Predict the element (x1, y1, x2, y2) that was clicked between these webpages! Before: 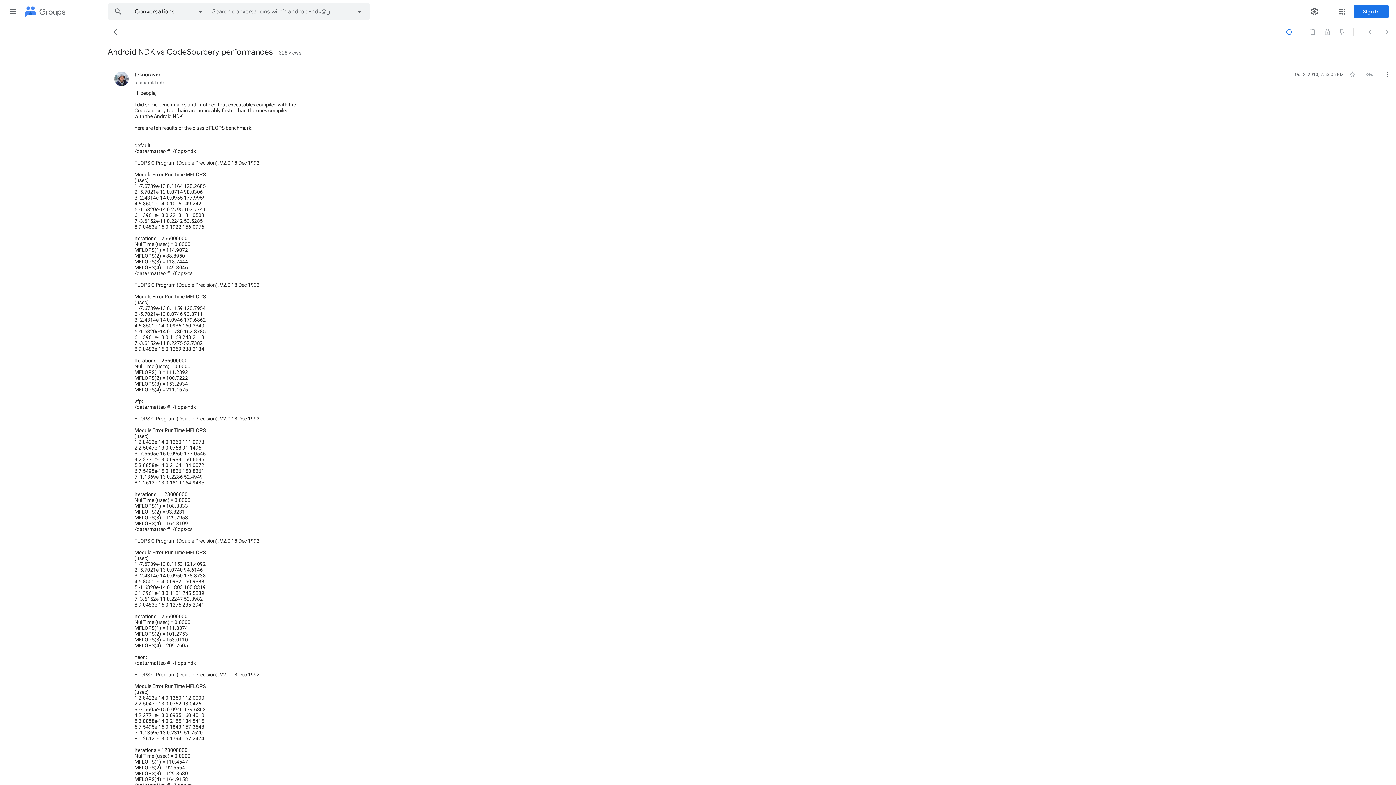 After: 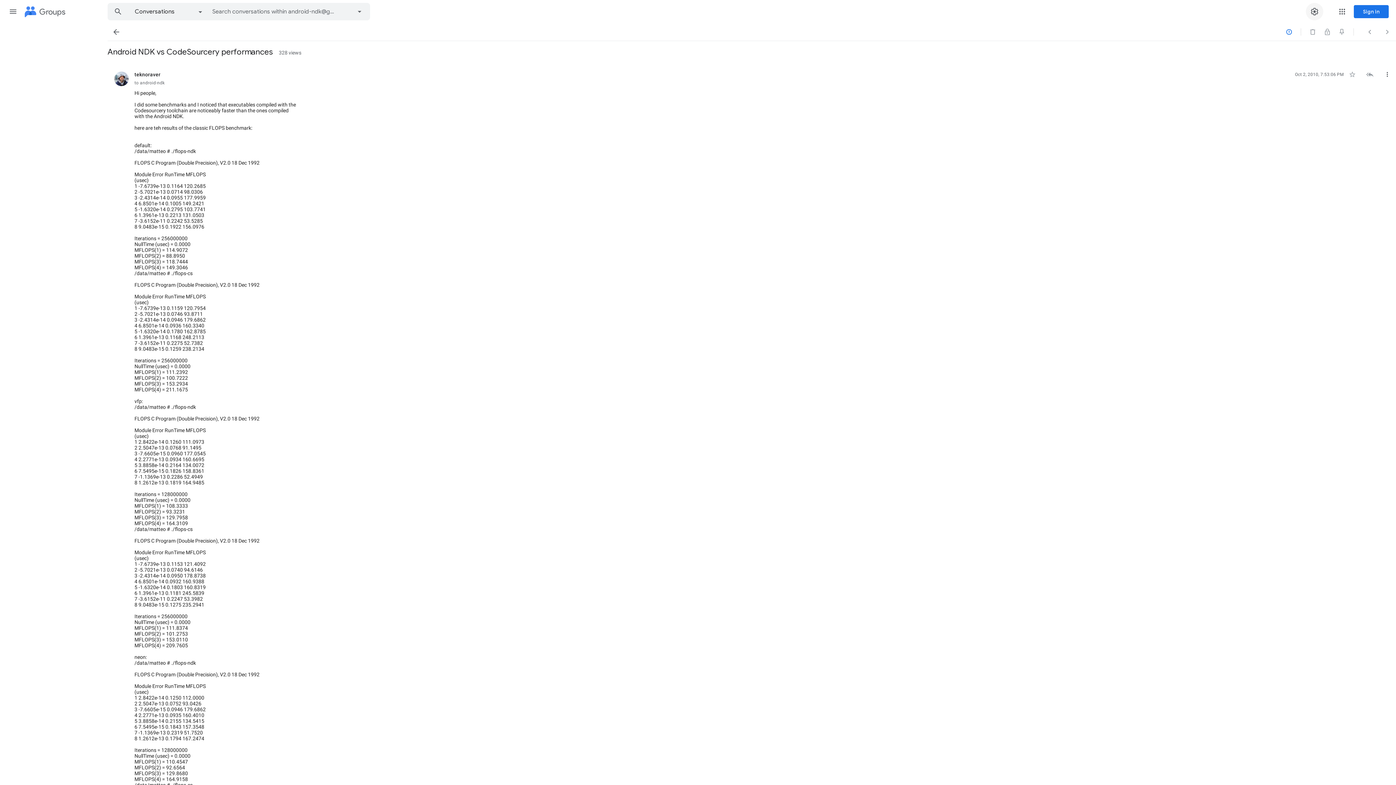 Action: bbox: (1306, 2, 1323, 20) label: Settings